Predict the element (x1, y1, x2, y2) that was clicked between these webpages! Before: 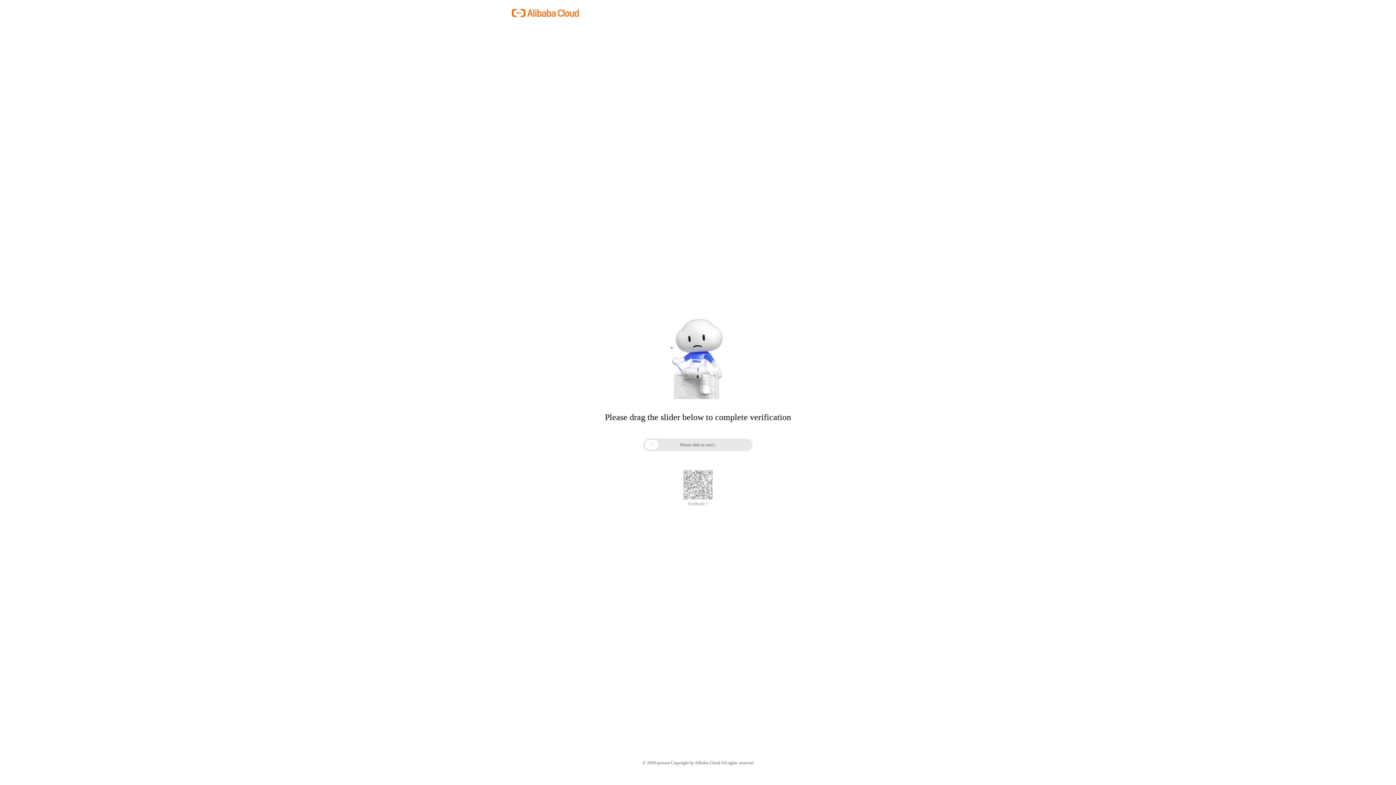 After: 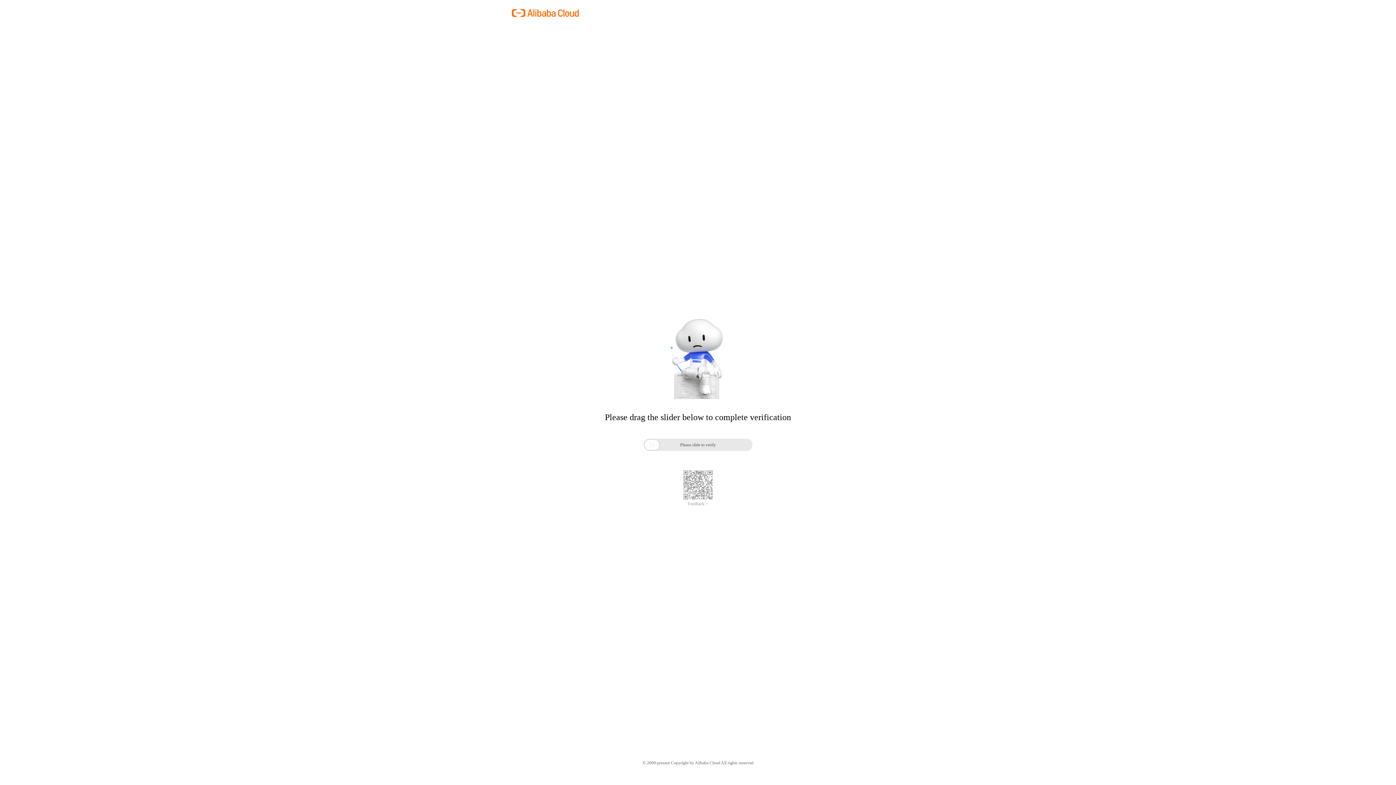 Action: label: Feedback > bbox: (688, 501, 708, 506)